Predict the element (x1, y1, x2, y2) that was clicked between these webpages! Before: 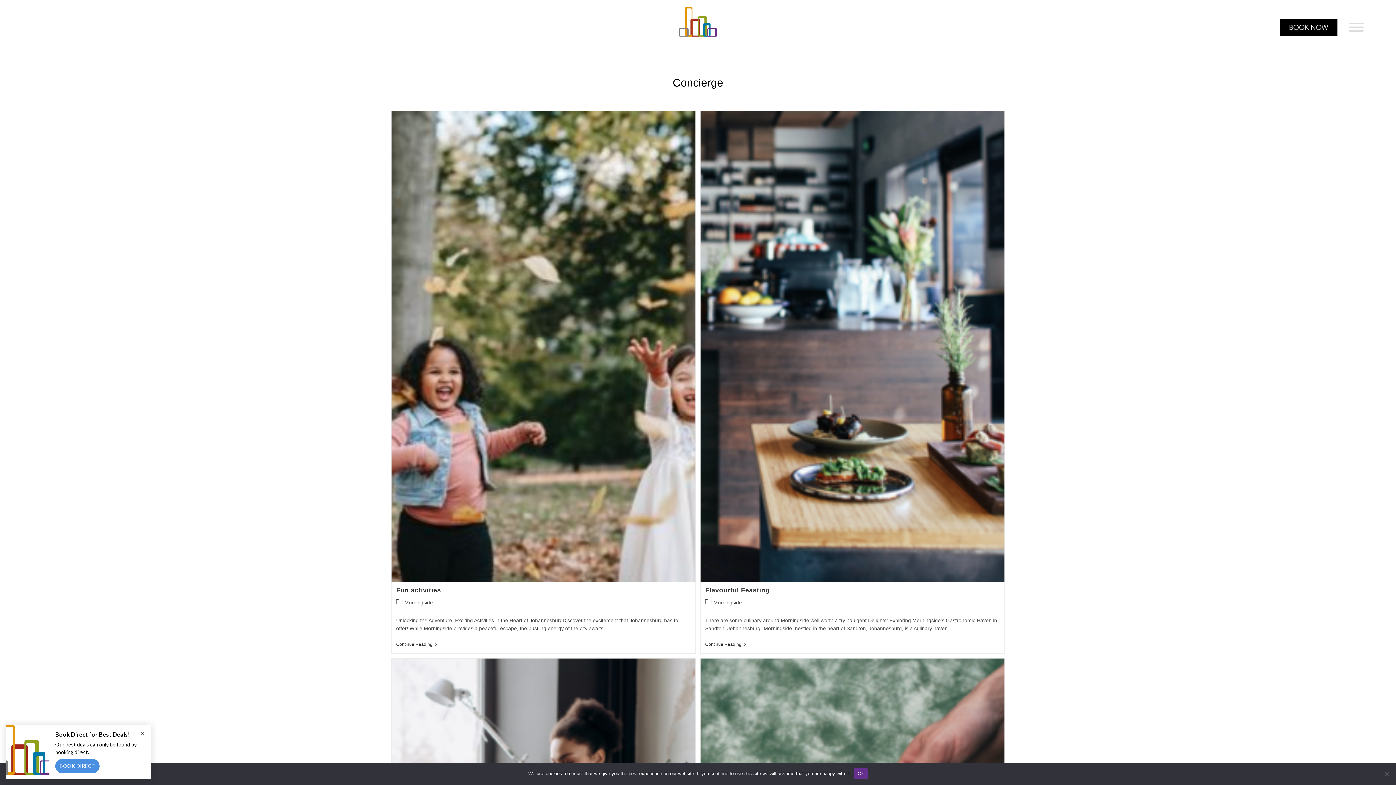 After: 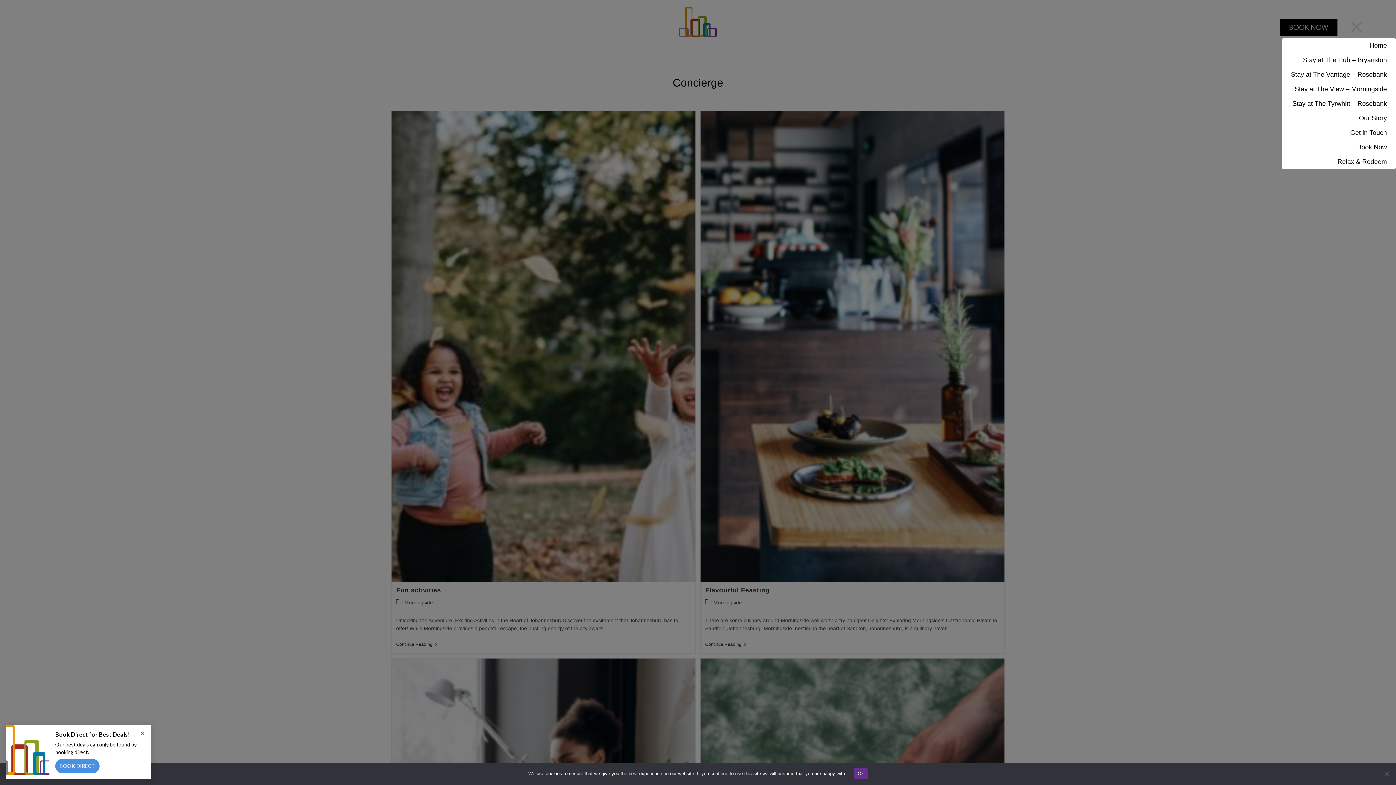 Action: label: pppvcx bbox: (1349, 23, 1364, 31)